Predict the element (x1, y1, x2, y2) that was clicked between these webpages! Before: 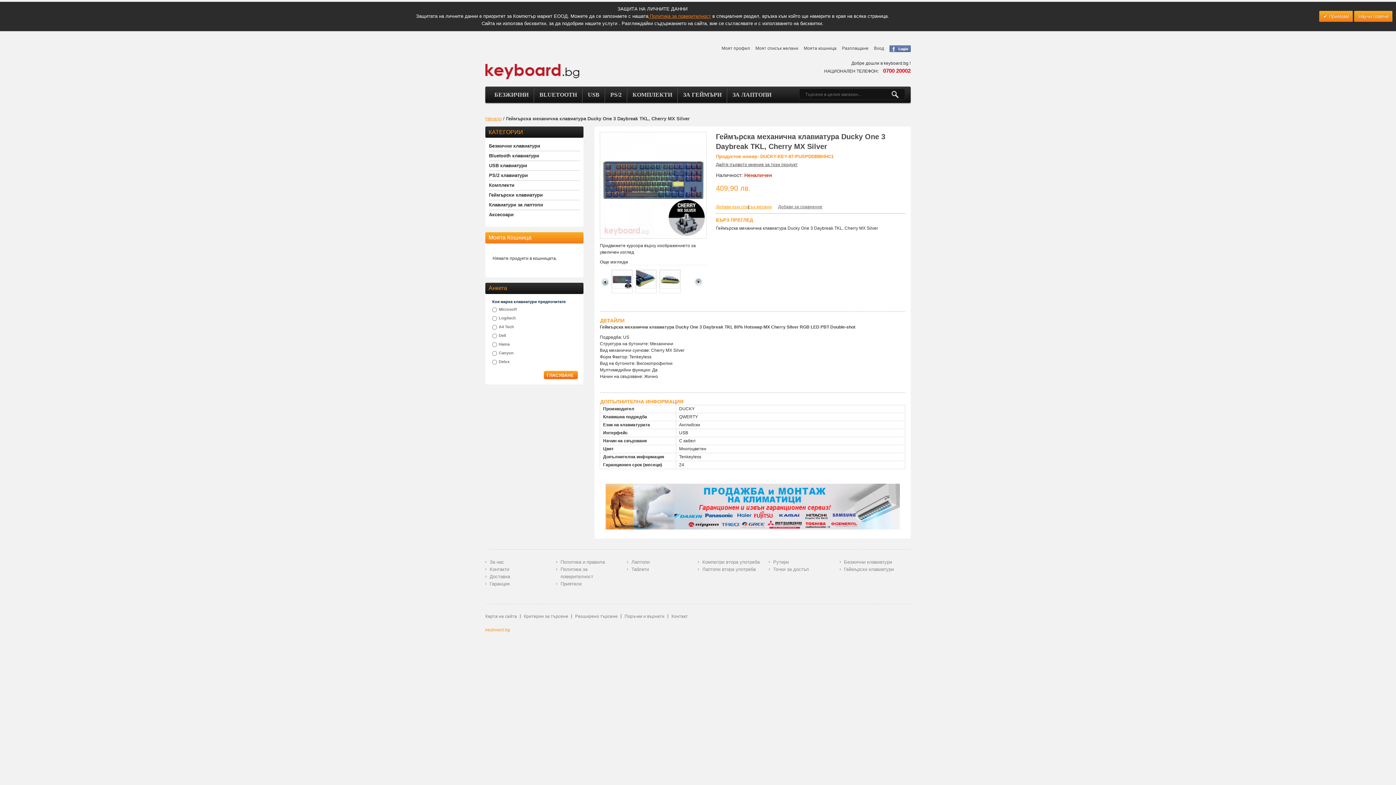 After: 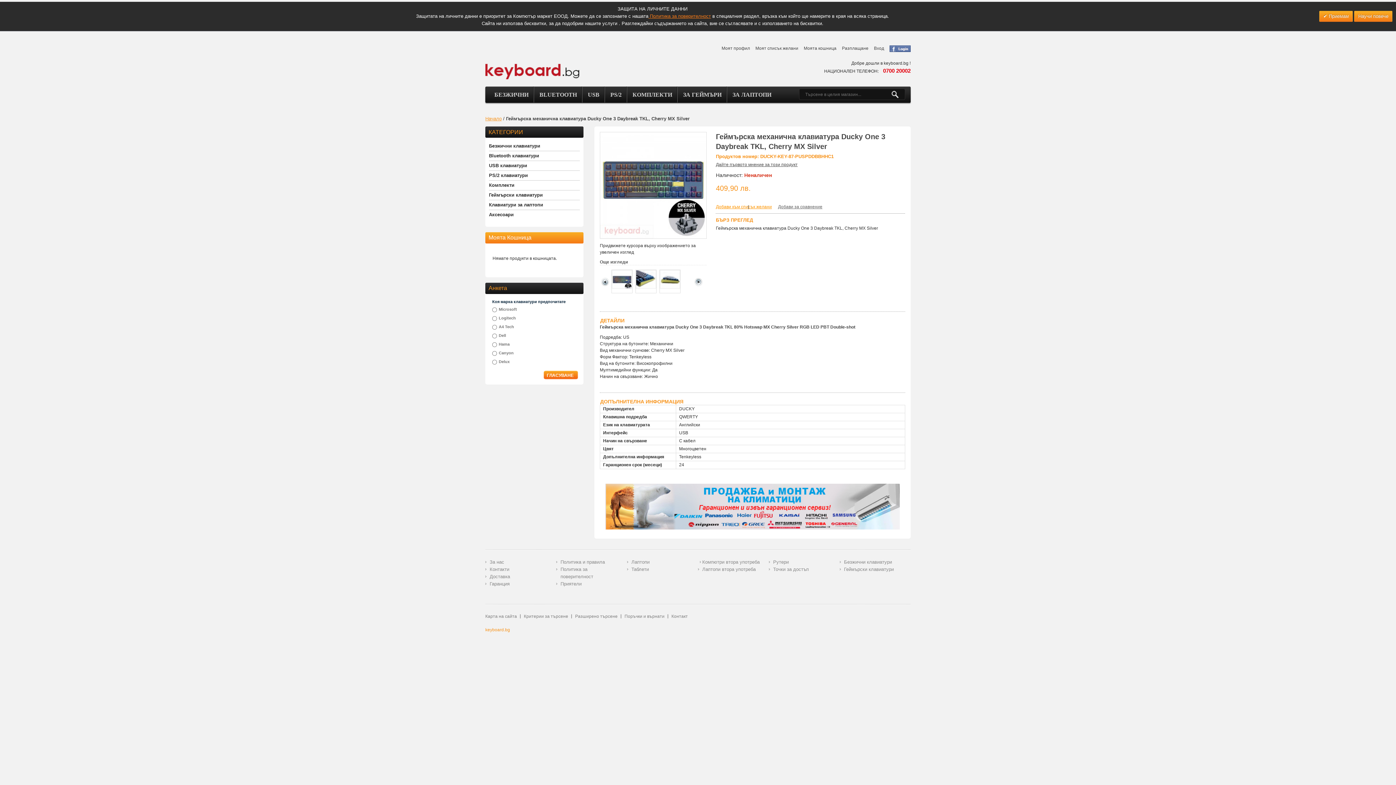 Action: label: Компютри втора употреба bbox: (698, 558, 759, 566)